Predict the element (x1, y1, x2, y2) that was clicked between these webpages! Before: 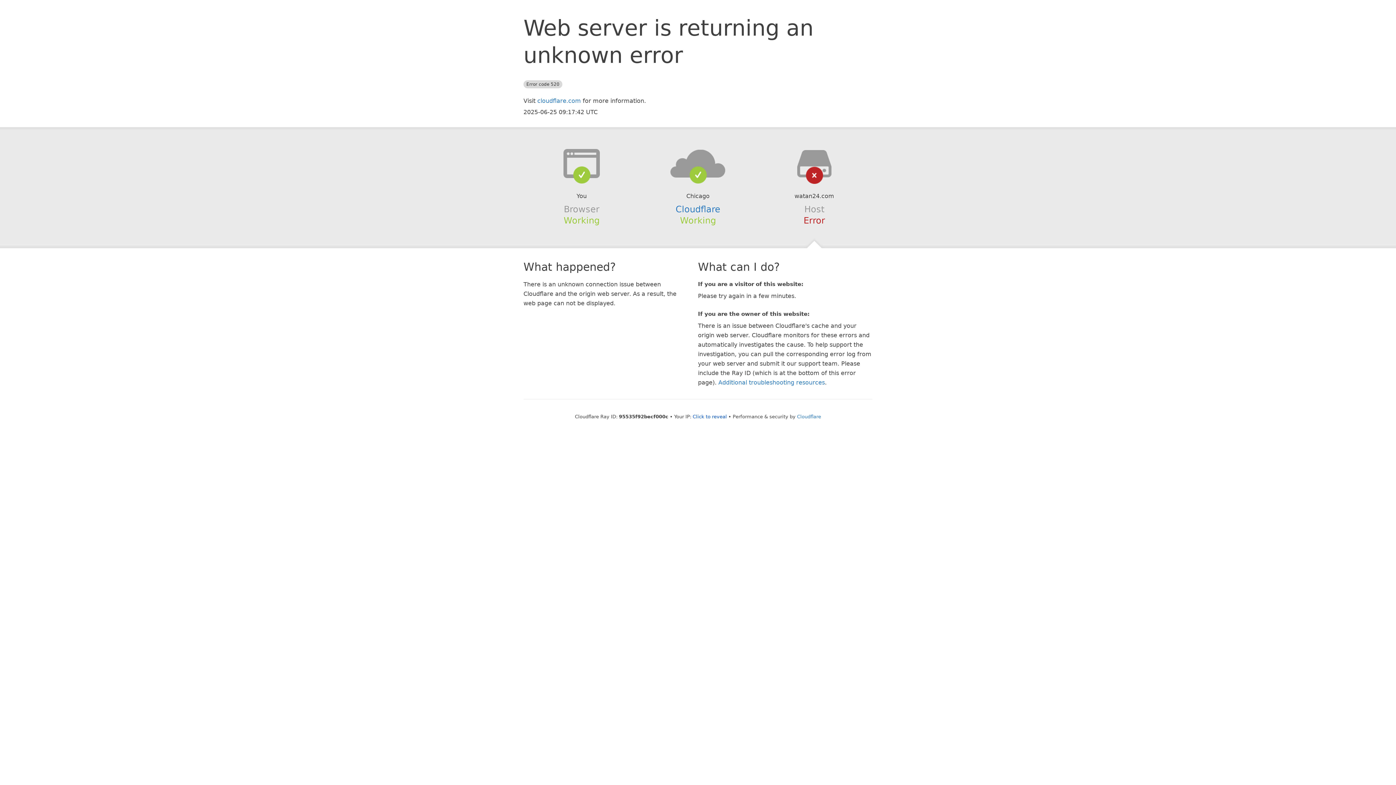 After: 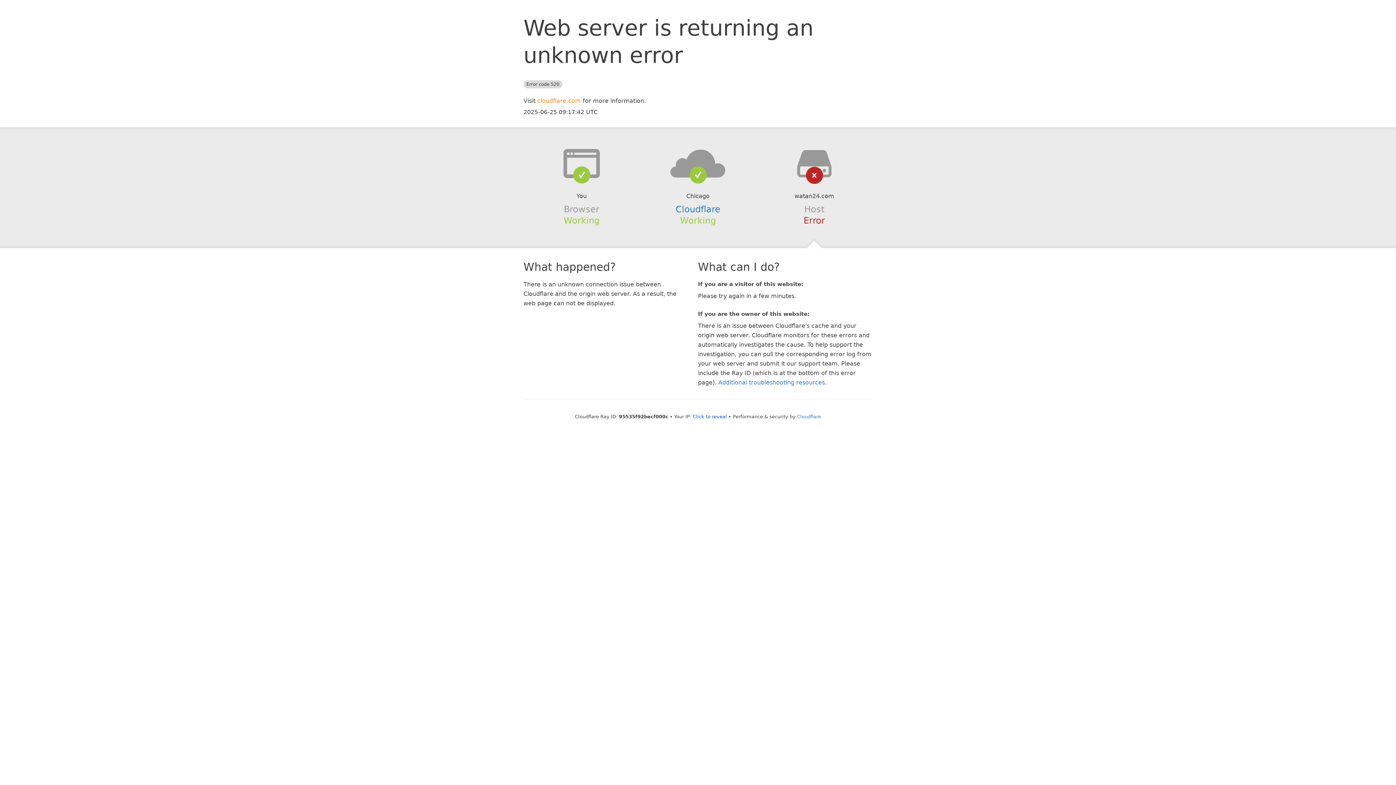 Action: label: cloudflare.com bbox: (537, 97, 581, 104)